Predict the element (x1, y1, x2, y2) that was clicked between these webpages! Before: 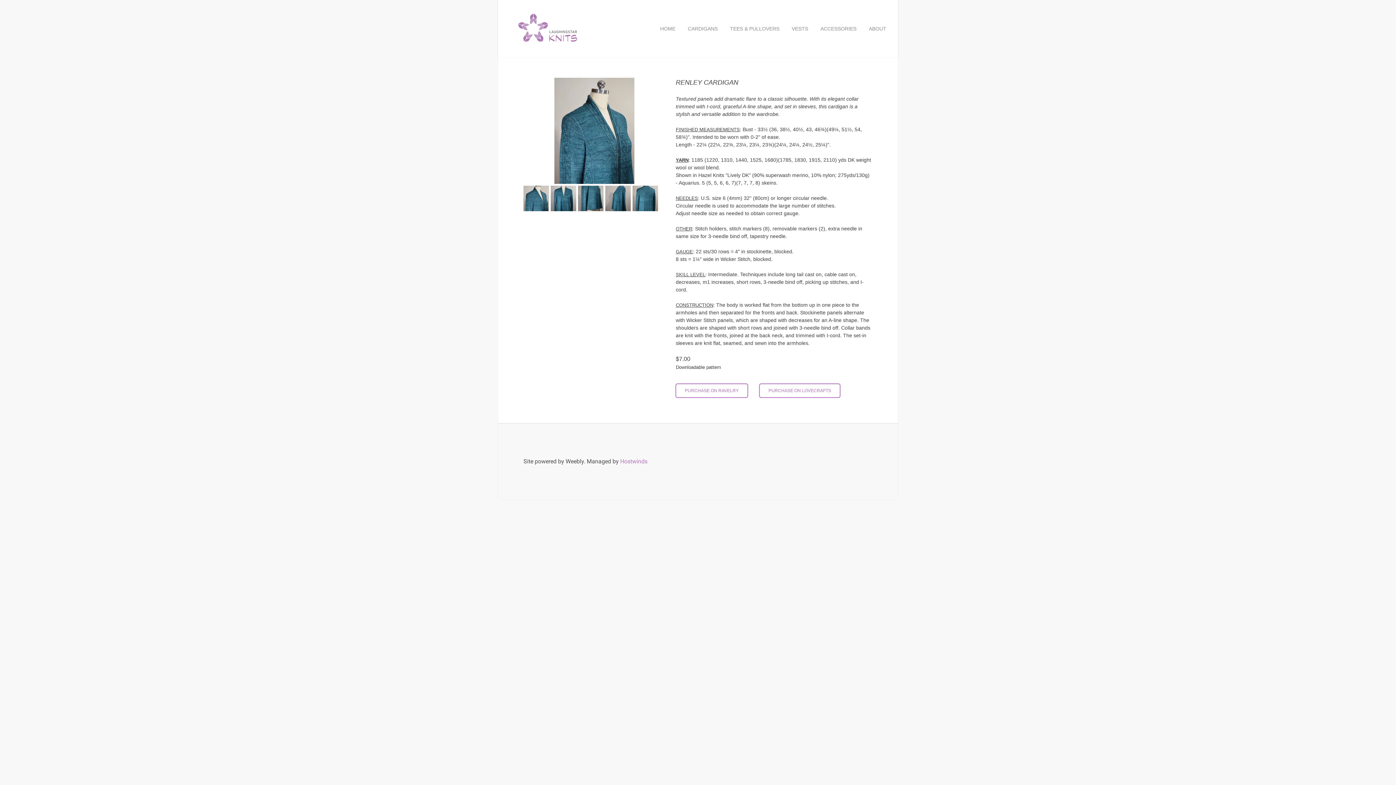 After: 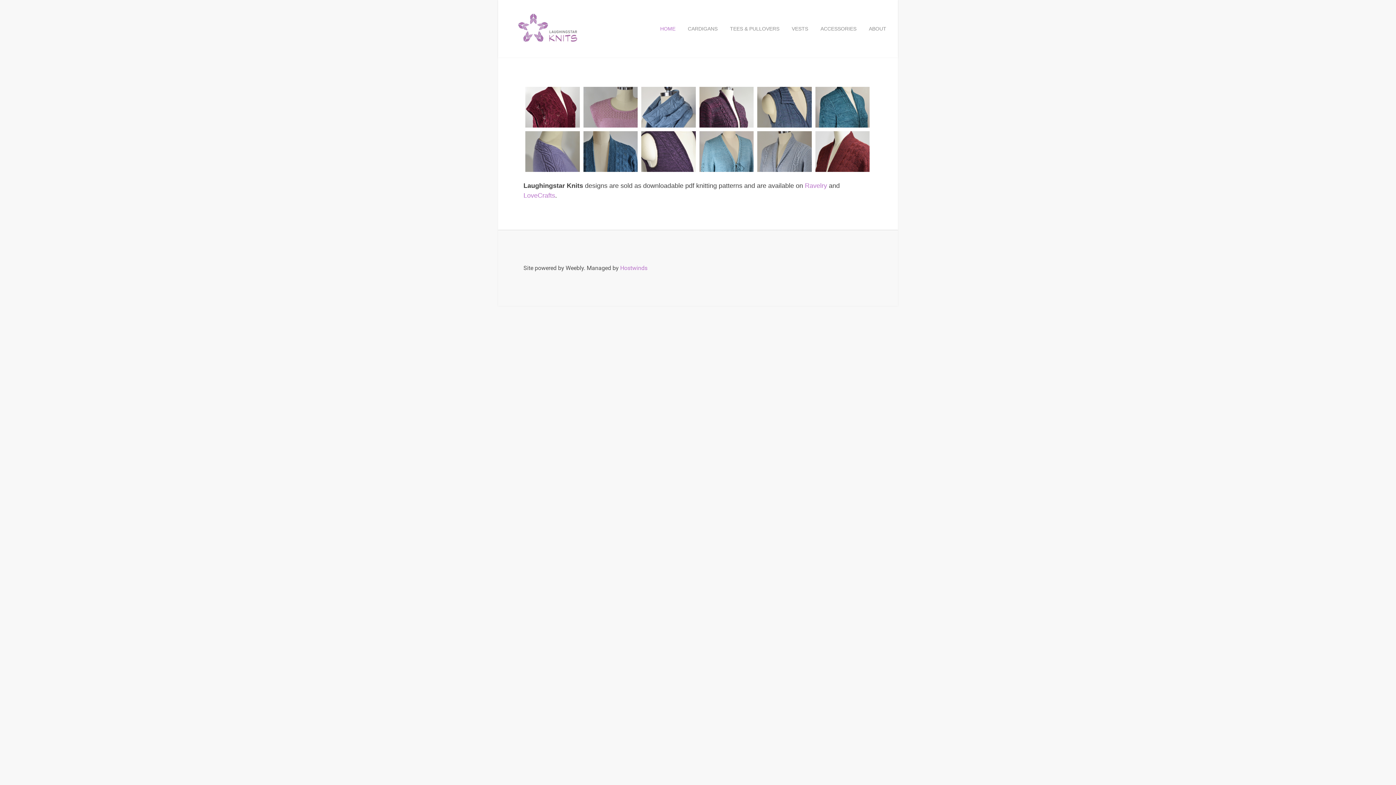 Action: bbox: (509, 4, 588, 16)